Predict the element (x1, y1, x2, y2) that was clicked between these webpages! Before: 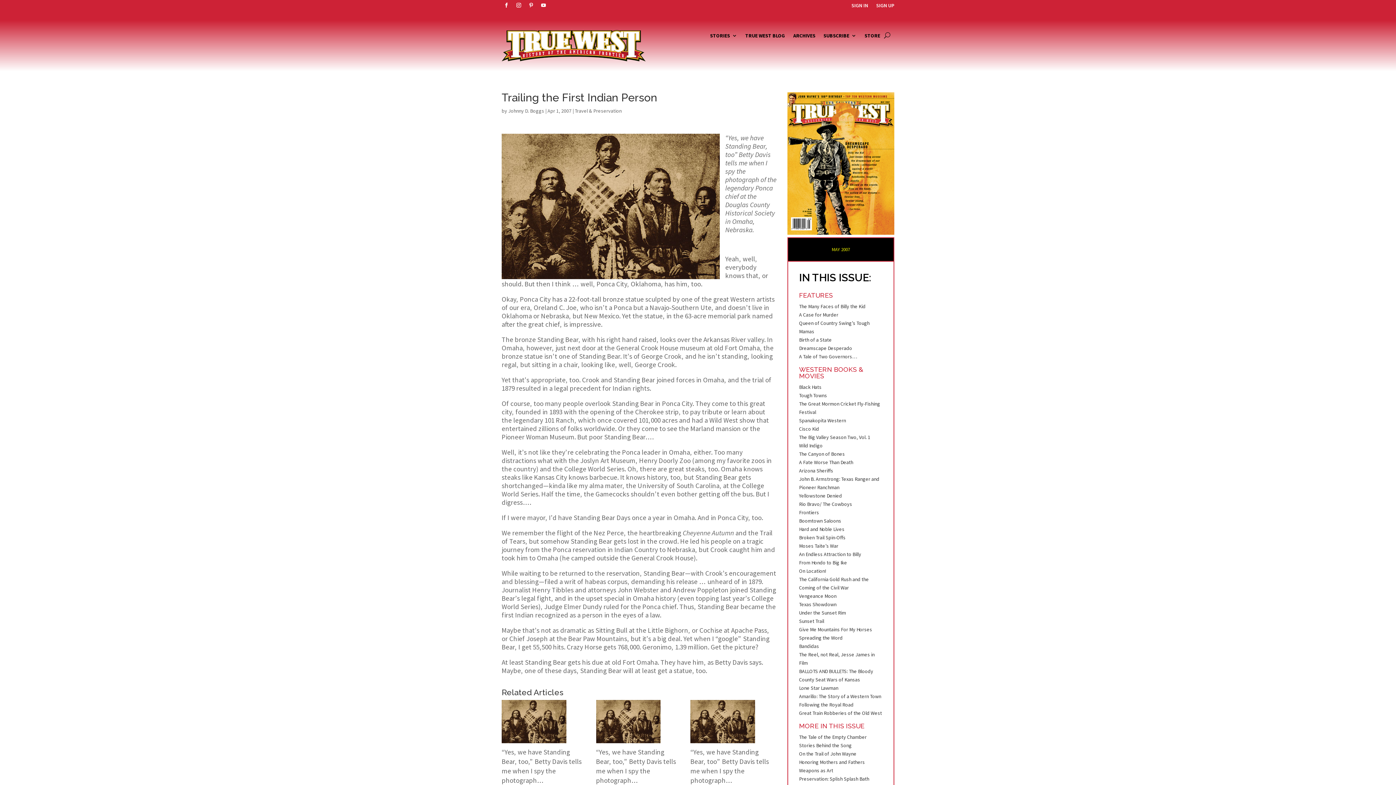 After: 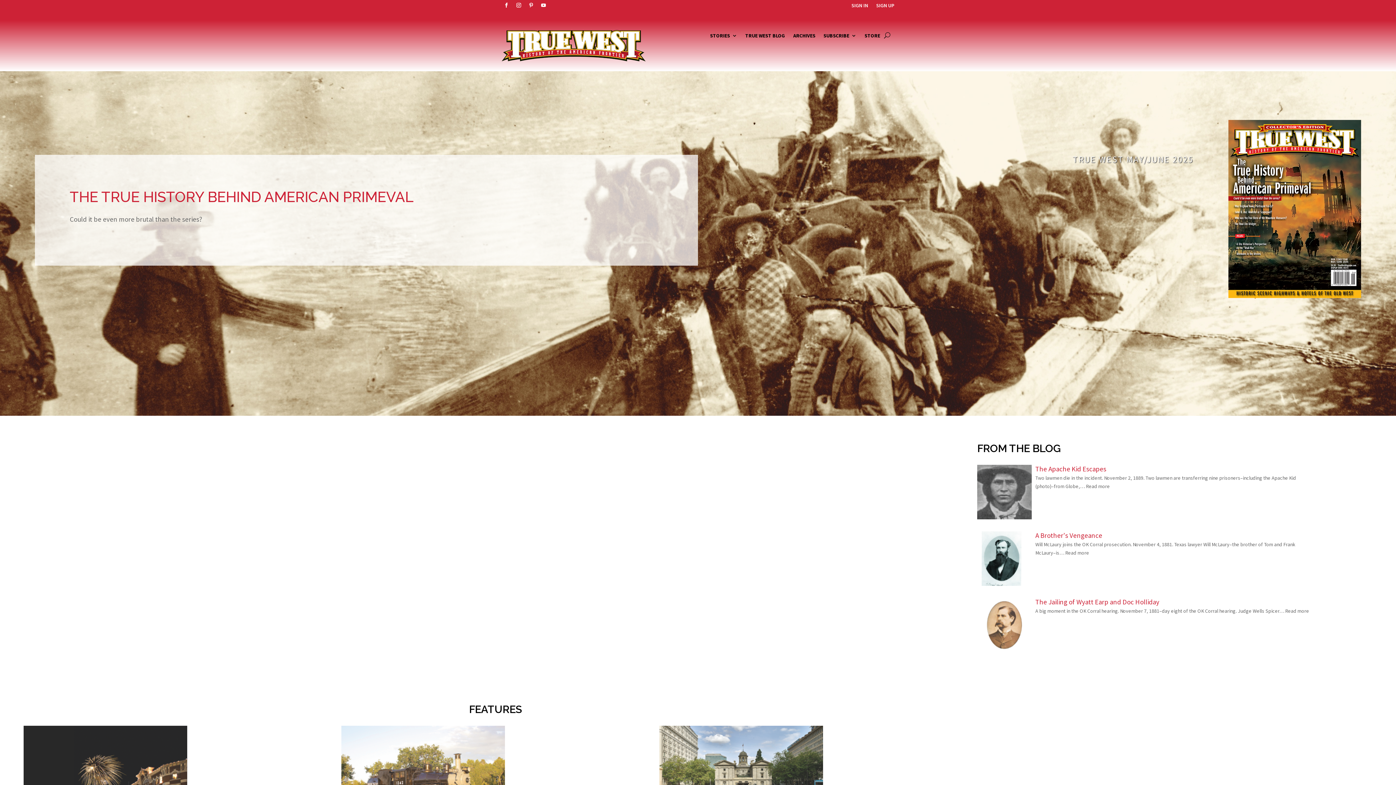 Action: bbox: (501, 56, 645, 62)